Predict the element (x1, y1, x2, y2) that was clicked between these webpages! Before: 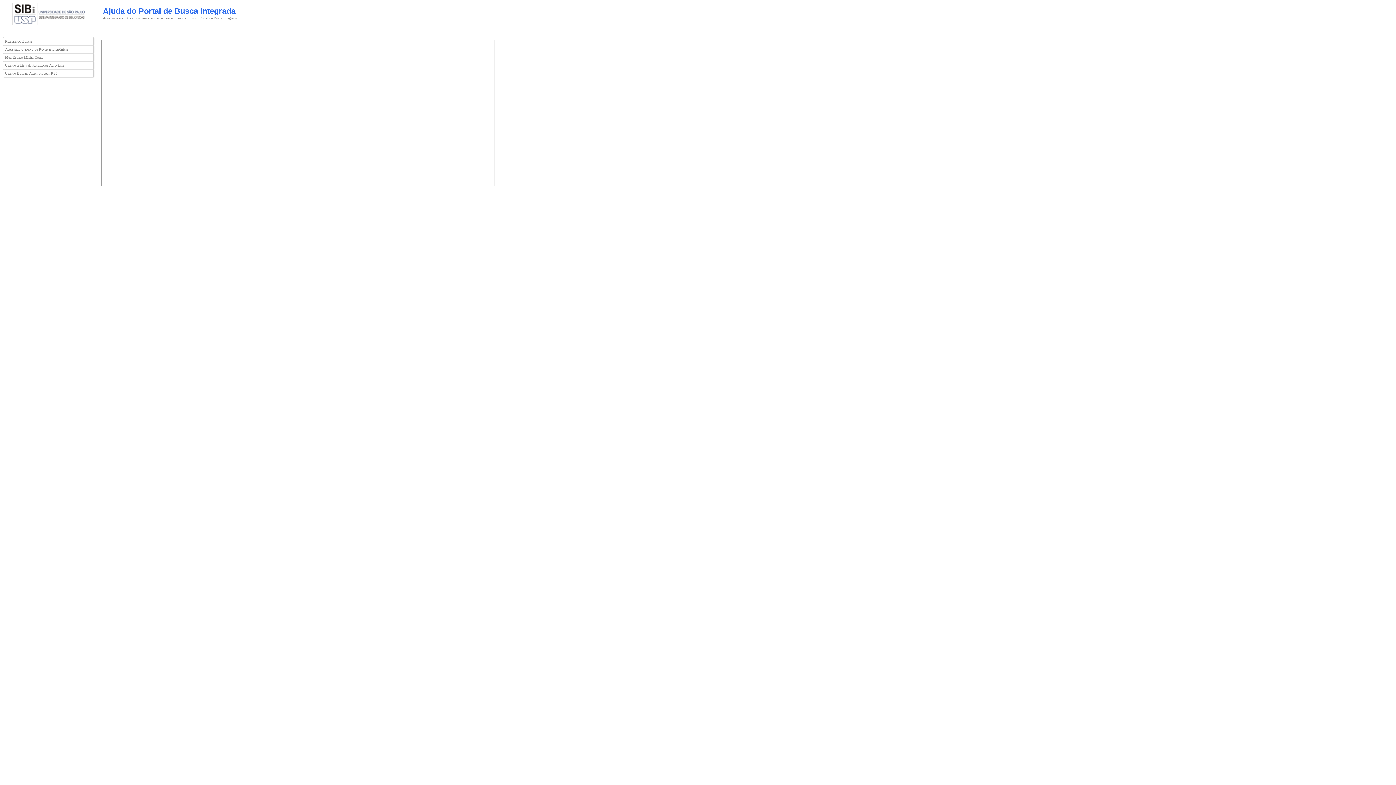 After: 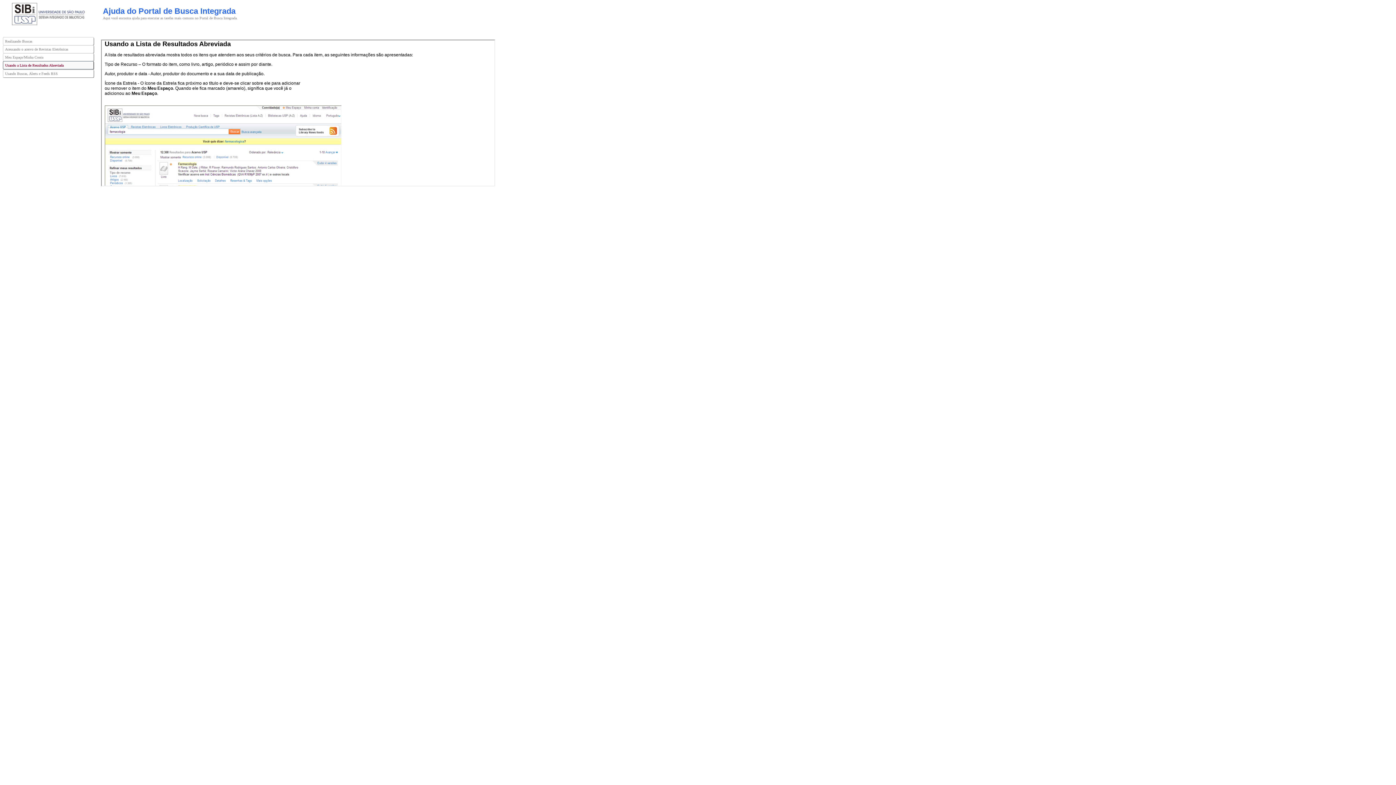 Action: label: Usando a Lista de Resultados Abreviada bbox: (2, 61, 93, 69)